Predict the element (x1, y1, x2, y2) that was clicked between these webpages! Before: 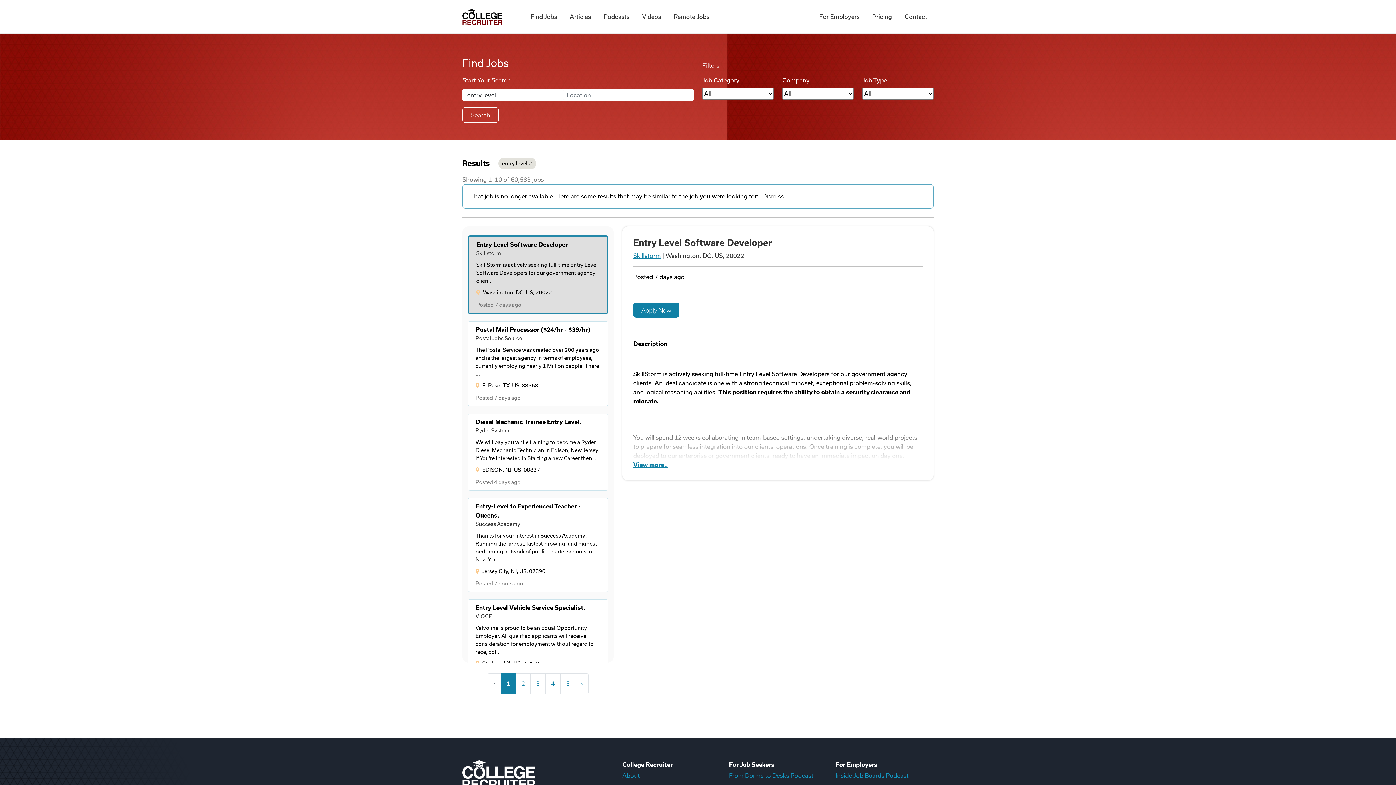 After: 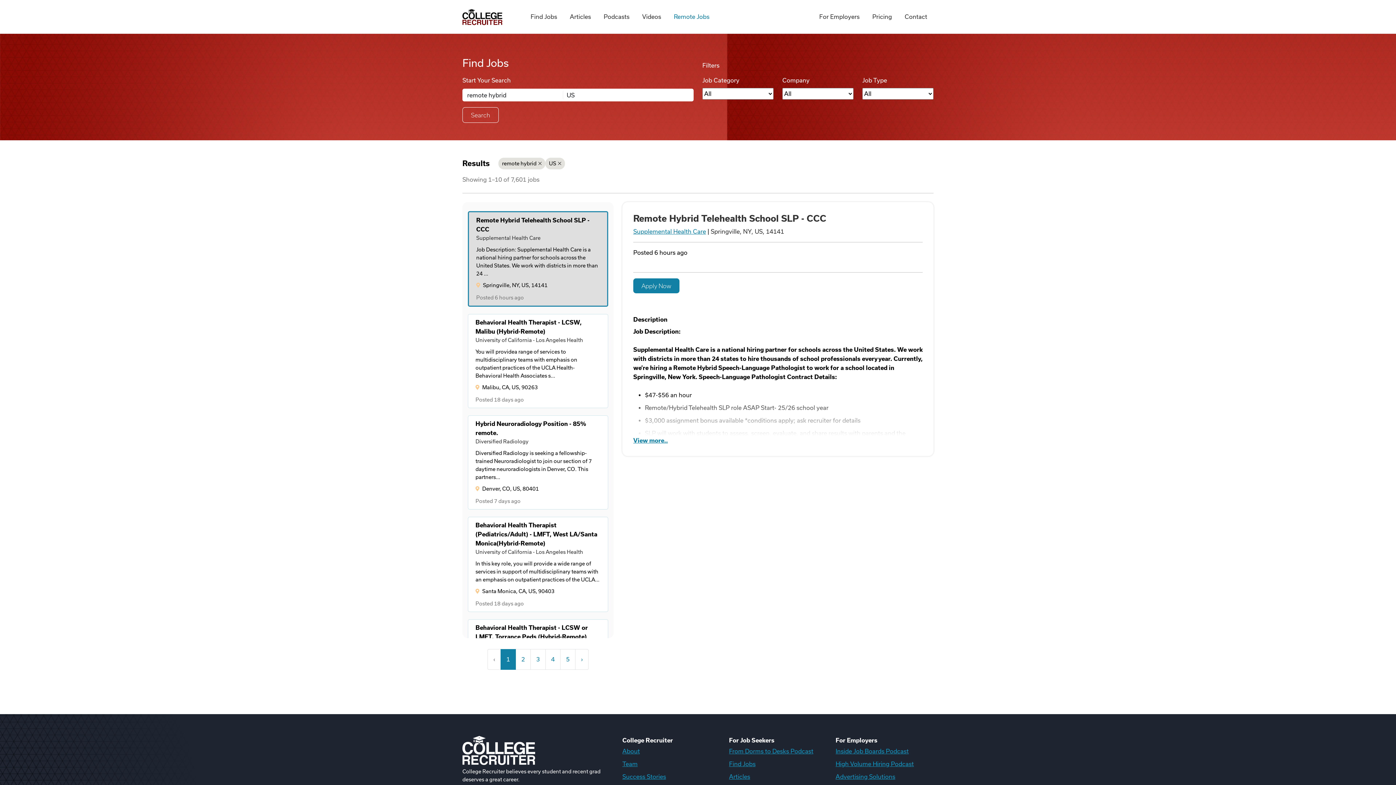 Action: bbox: (667, 4, 716, 29) label: Remote Jobs